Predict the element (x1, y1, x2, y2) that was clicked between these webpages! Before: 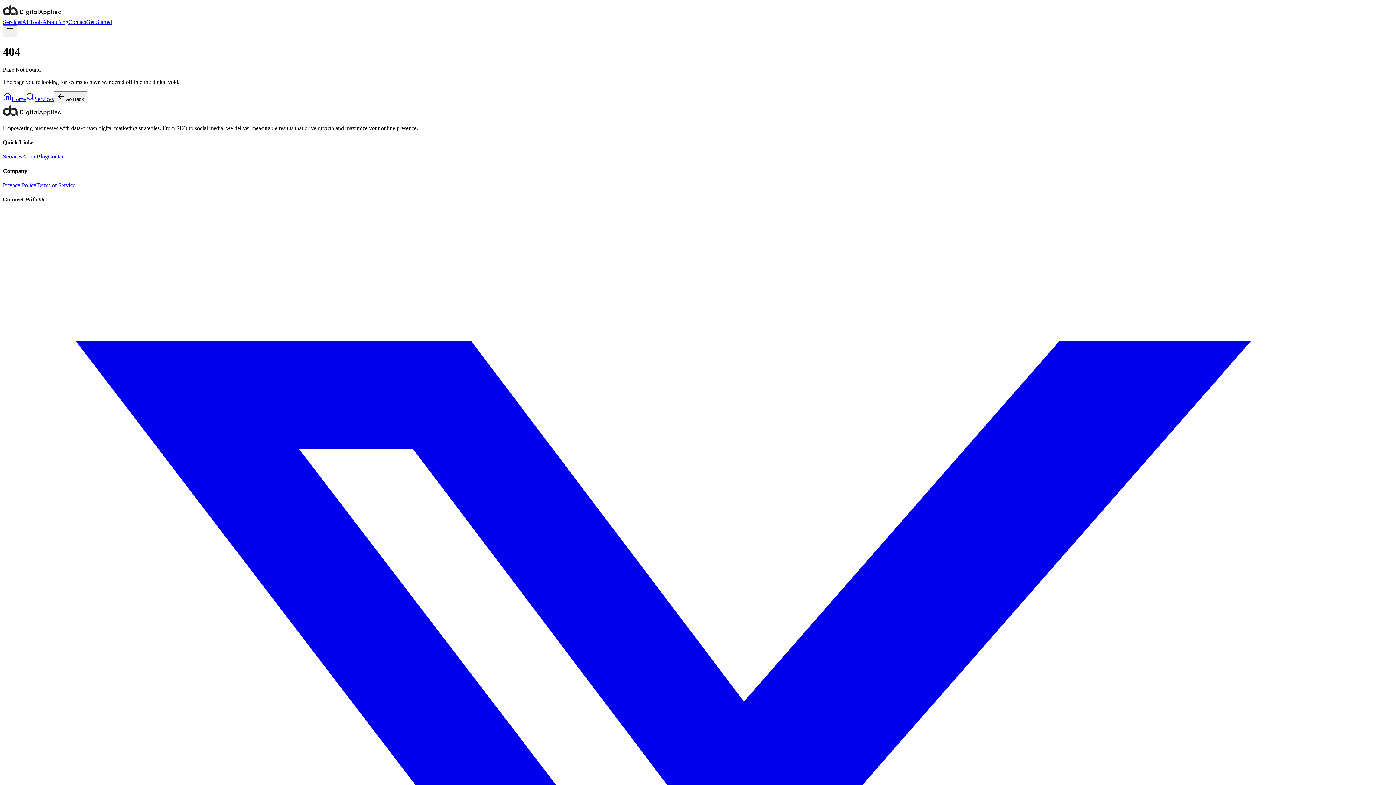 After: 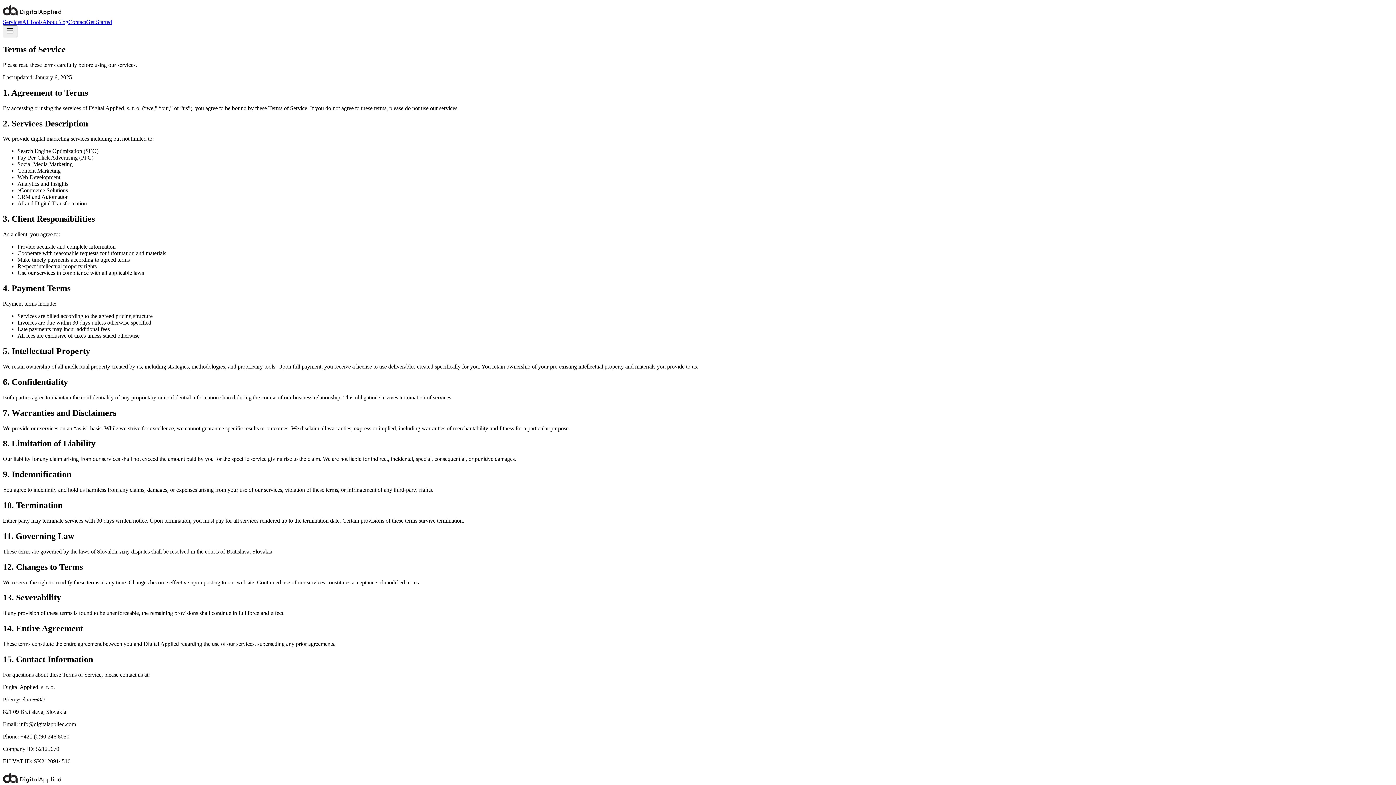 Action: bbox: (36, 182, 75, 188) label: Terms of Service